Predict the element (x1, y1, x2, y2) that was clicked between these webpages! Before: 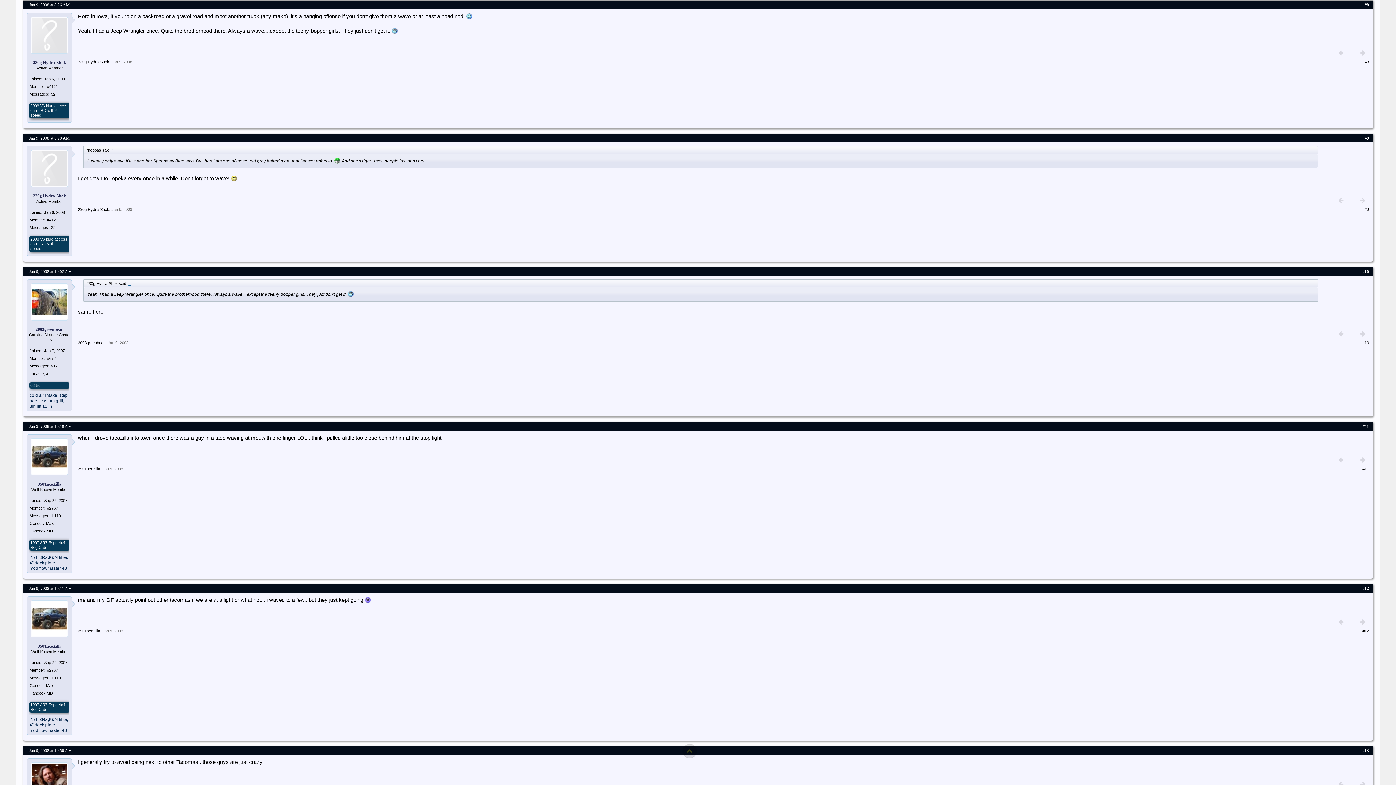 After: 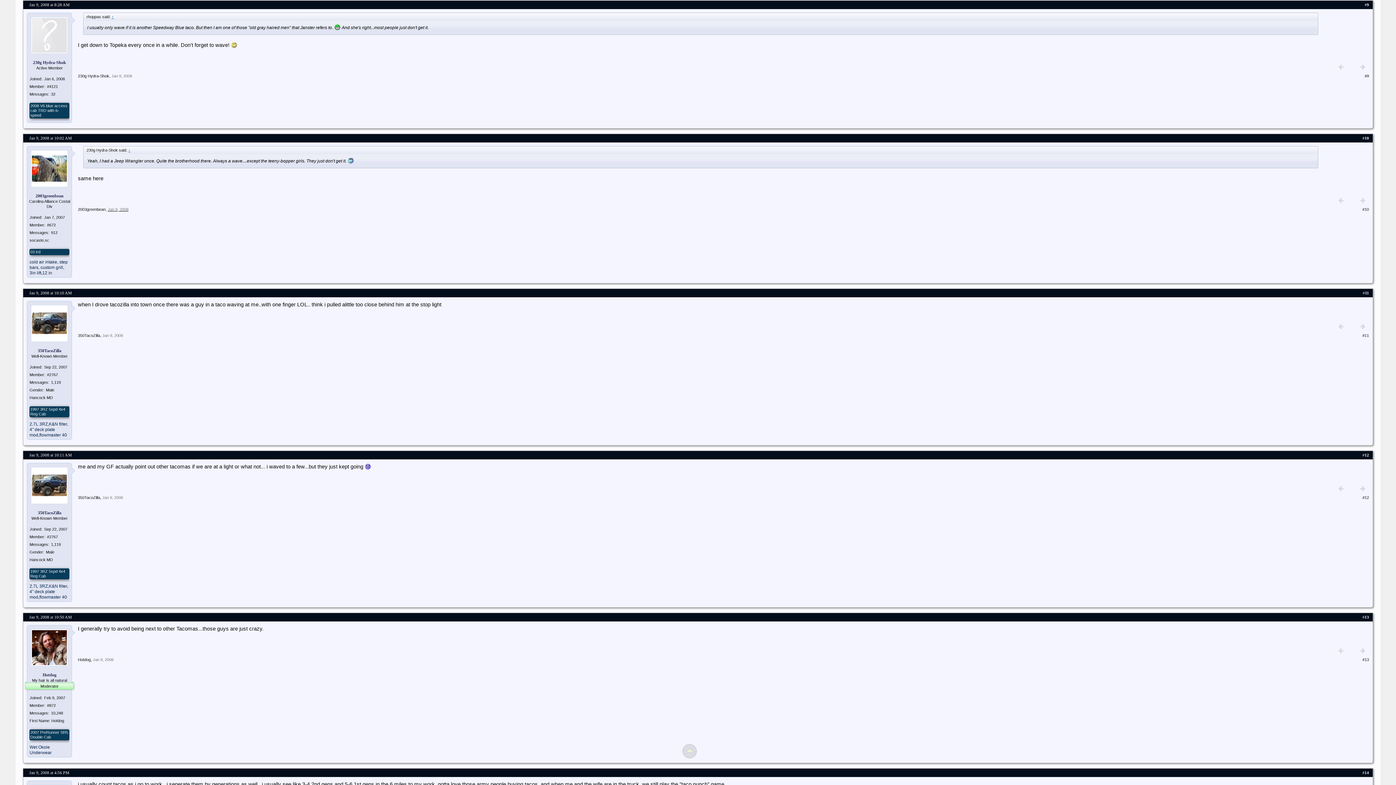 Action: label: Jan 9, 2008 bbox: (111, 207, 132, 211)